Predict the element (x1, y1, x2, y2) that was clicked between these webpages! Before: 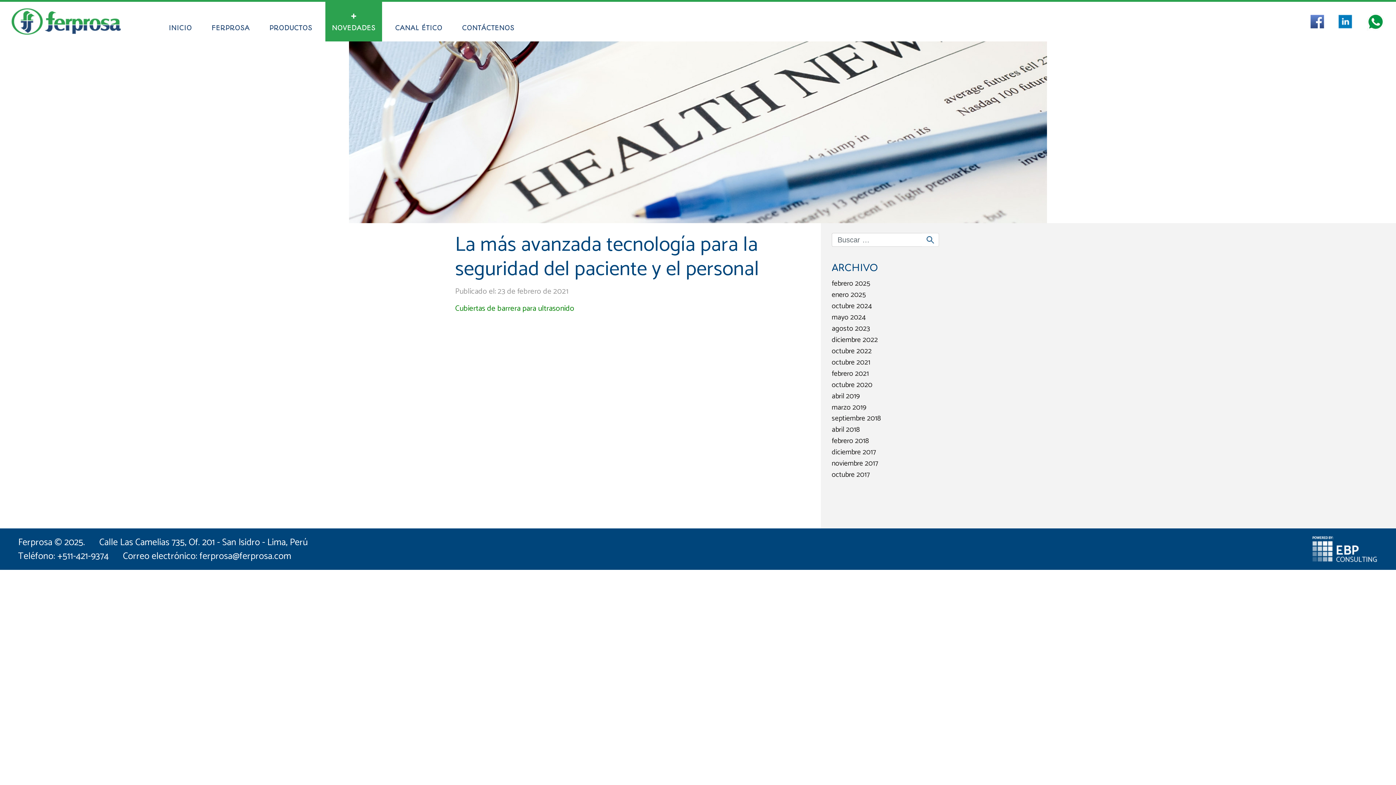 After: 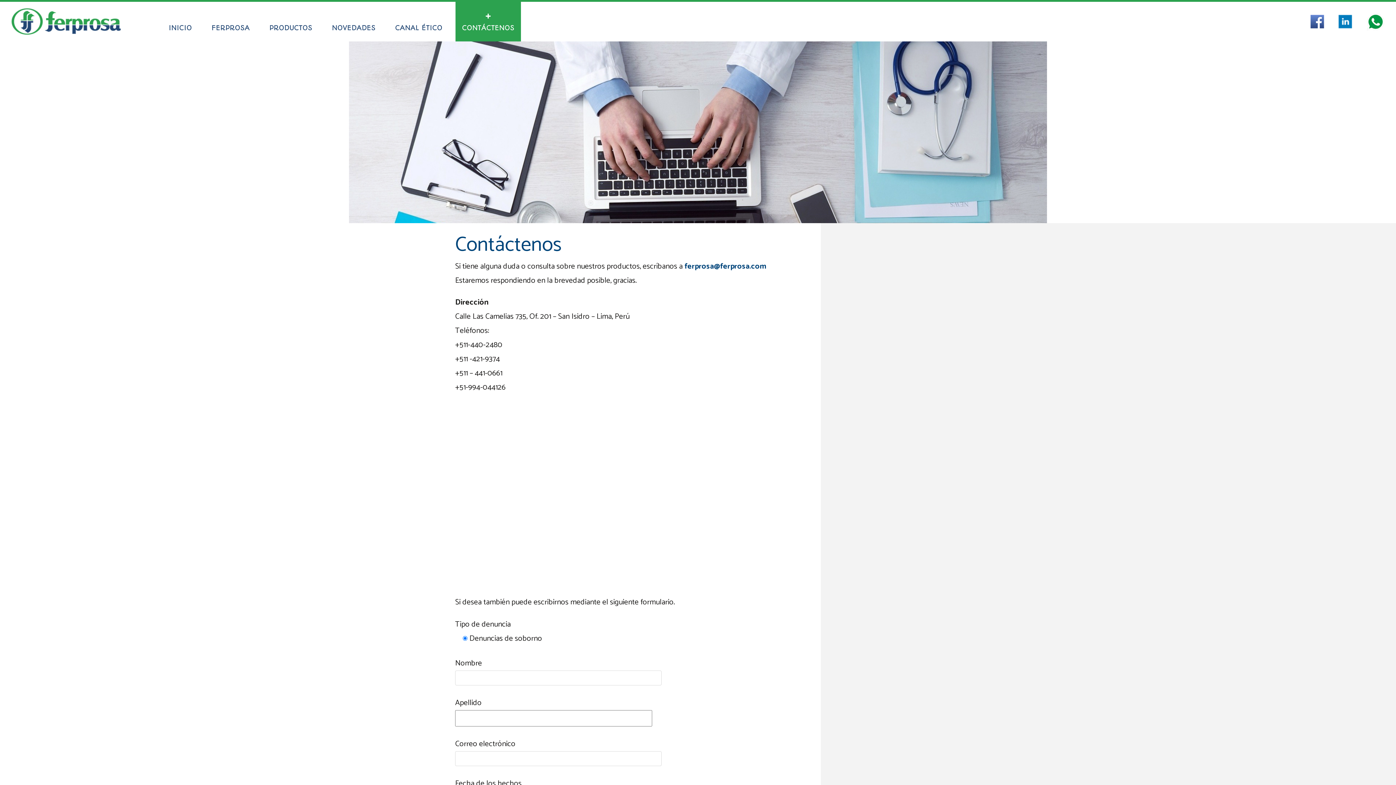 Action: label: CONTÁCTENOS bbox: (462, 23, 514, 32)